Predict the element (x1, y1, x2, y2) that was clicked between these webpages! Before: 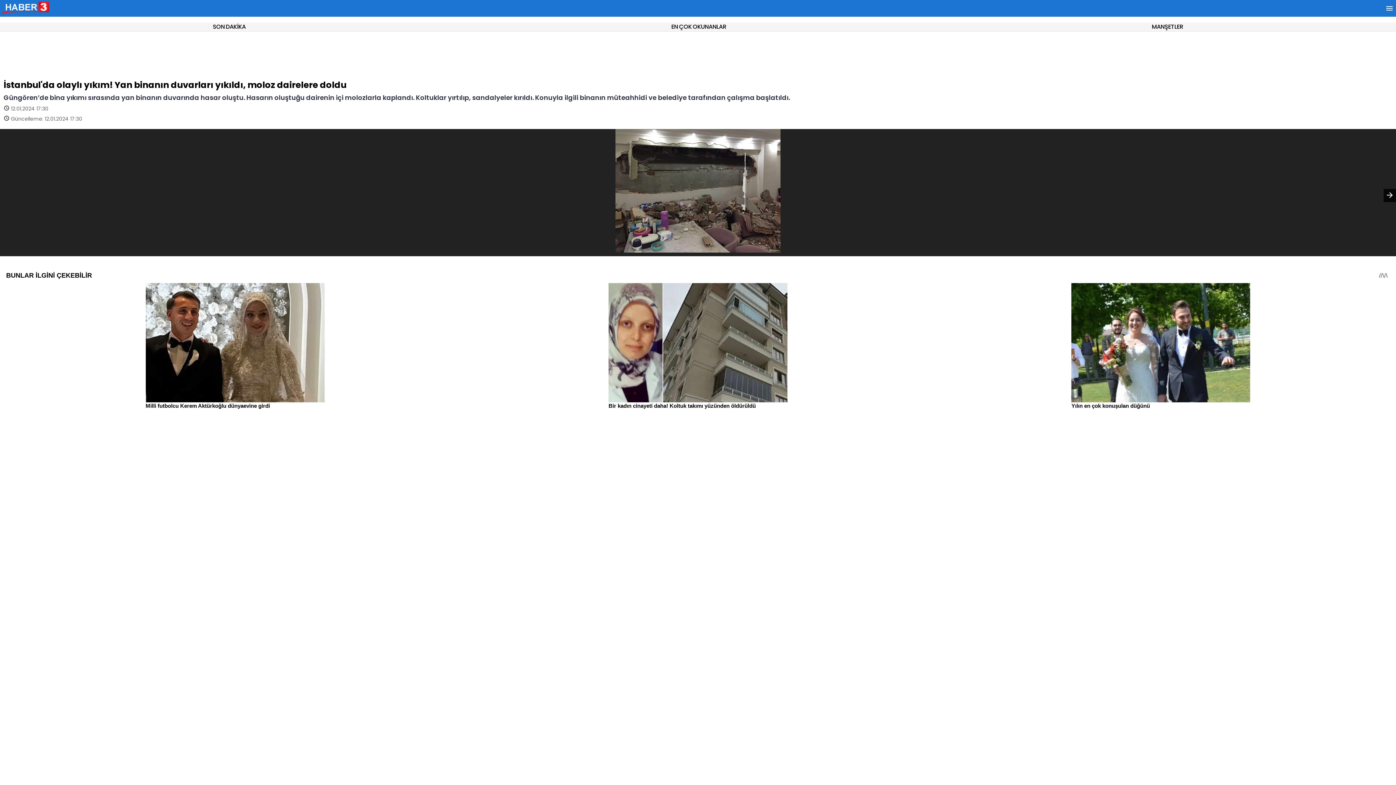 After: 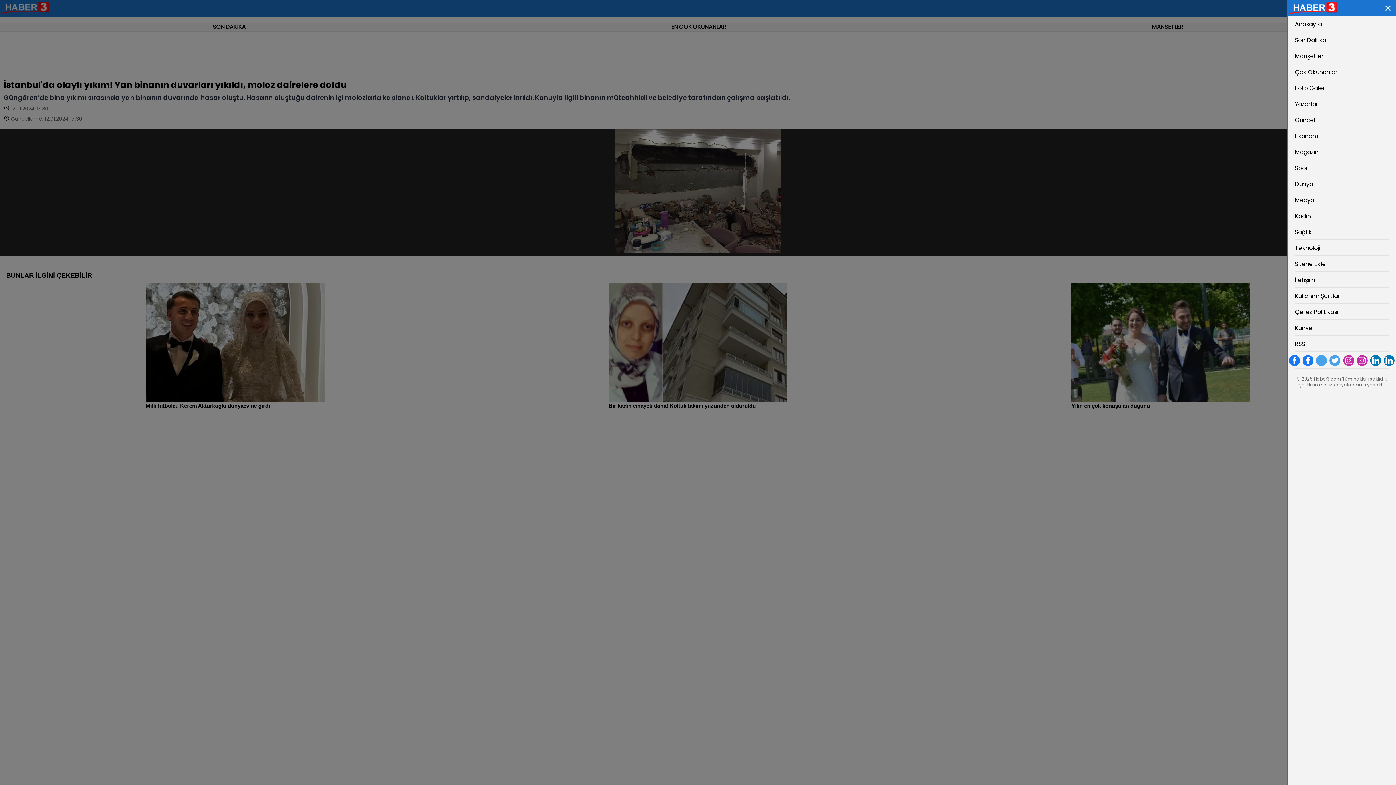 Action: bbox: (1383, 0, 1396, 16)